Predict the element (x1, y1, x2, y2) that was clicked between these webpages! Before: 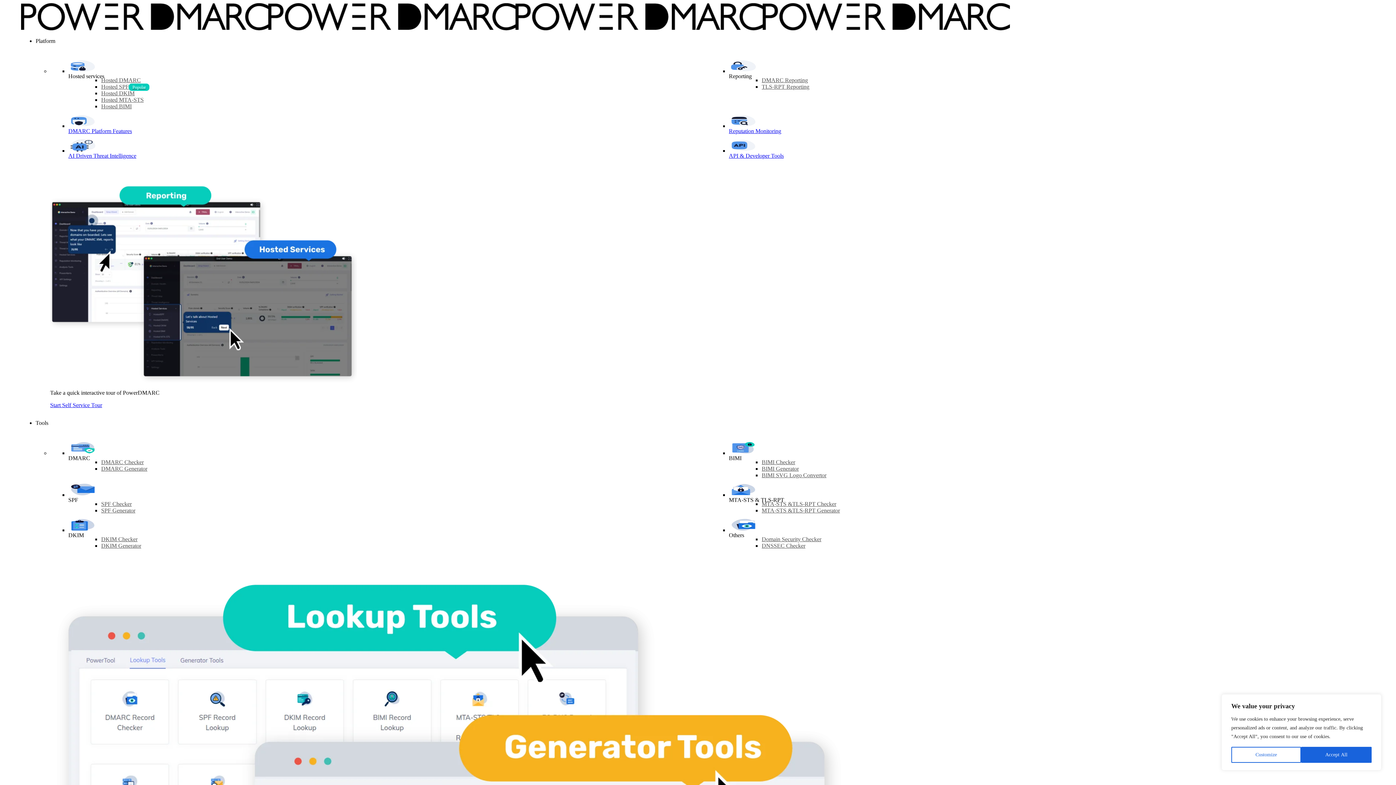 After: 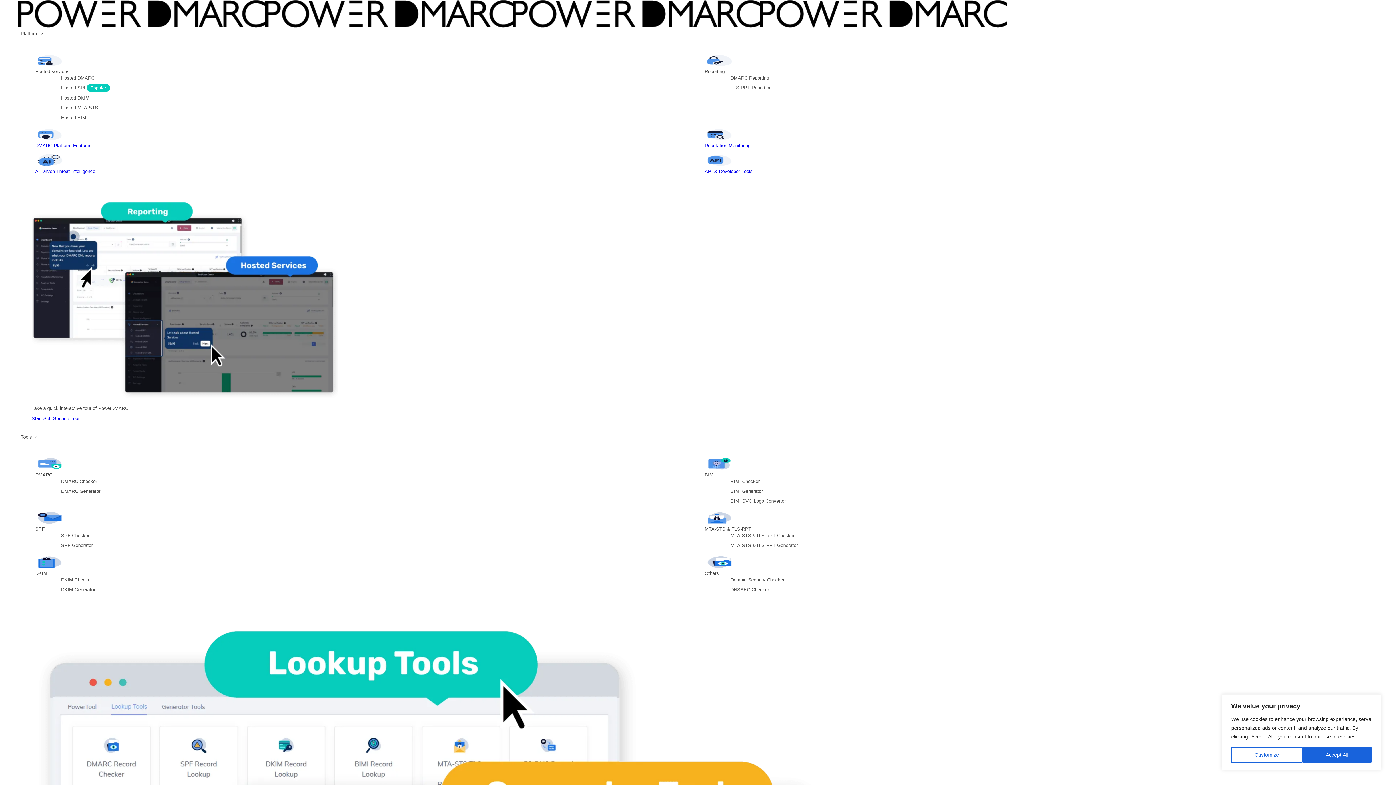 Action: bbox: (101, 101, 131, 110) label: Hosted BIMI